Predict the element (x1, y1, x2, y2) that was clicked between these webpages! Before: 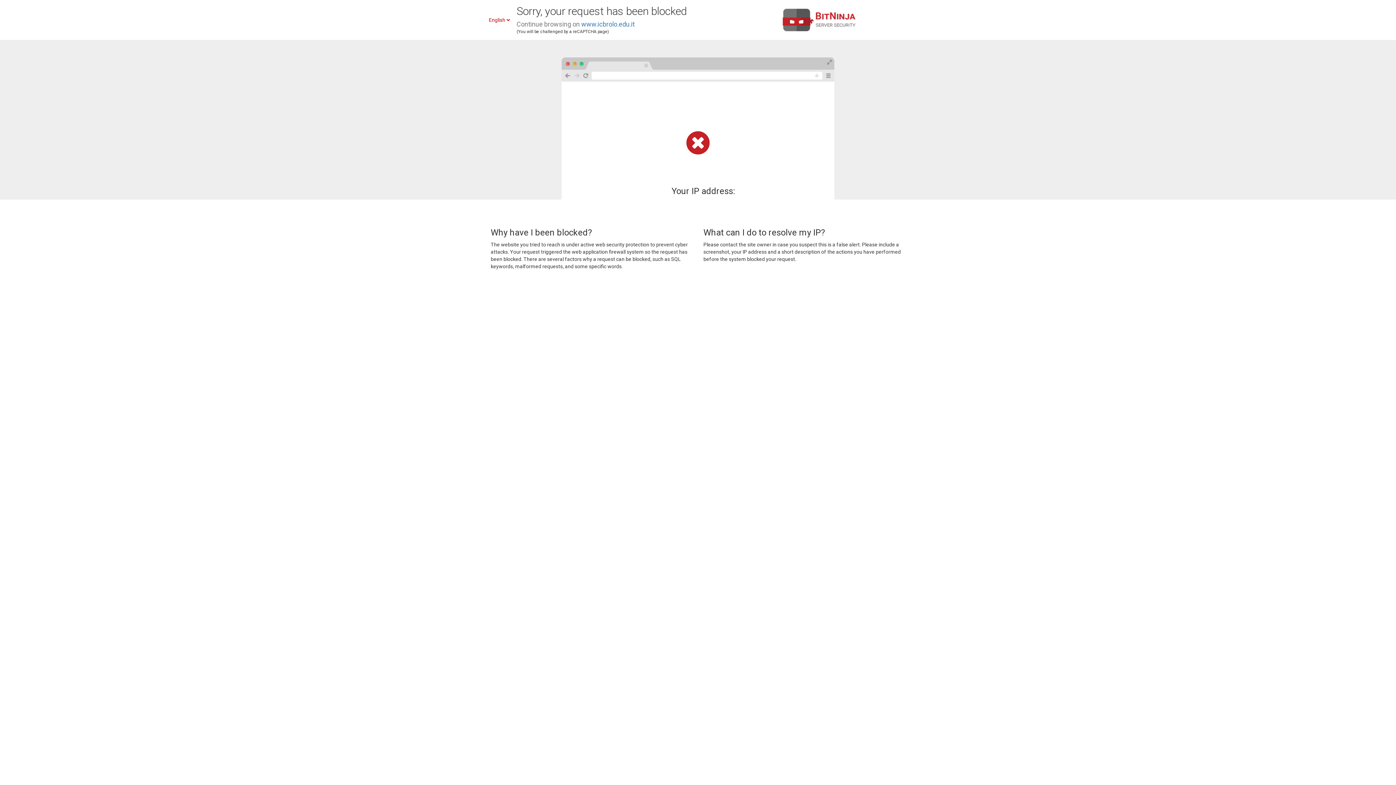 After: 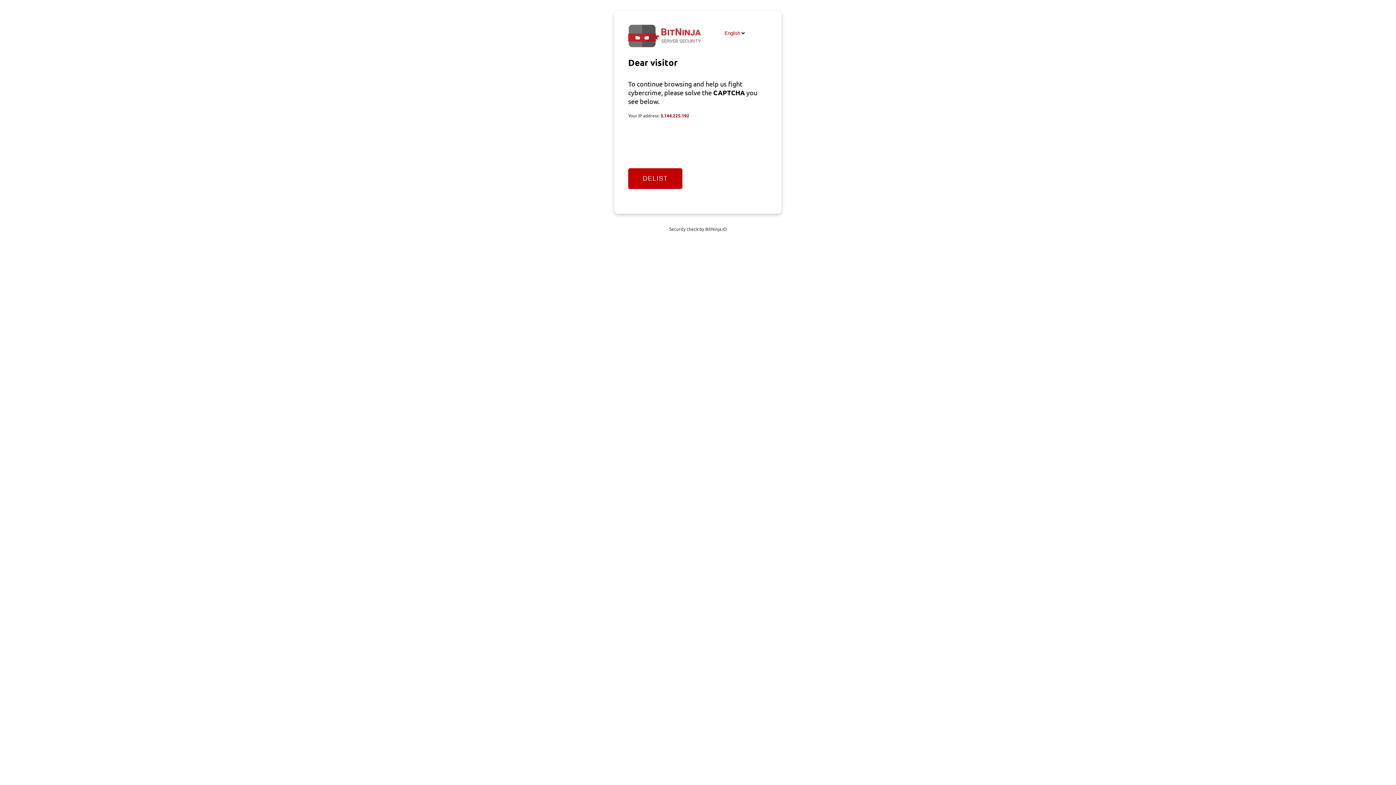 Action: bbox: (581, 20, 634, 28) label: www.icbrolo.edu.it